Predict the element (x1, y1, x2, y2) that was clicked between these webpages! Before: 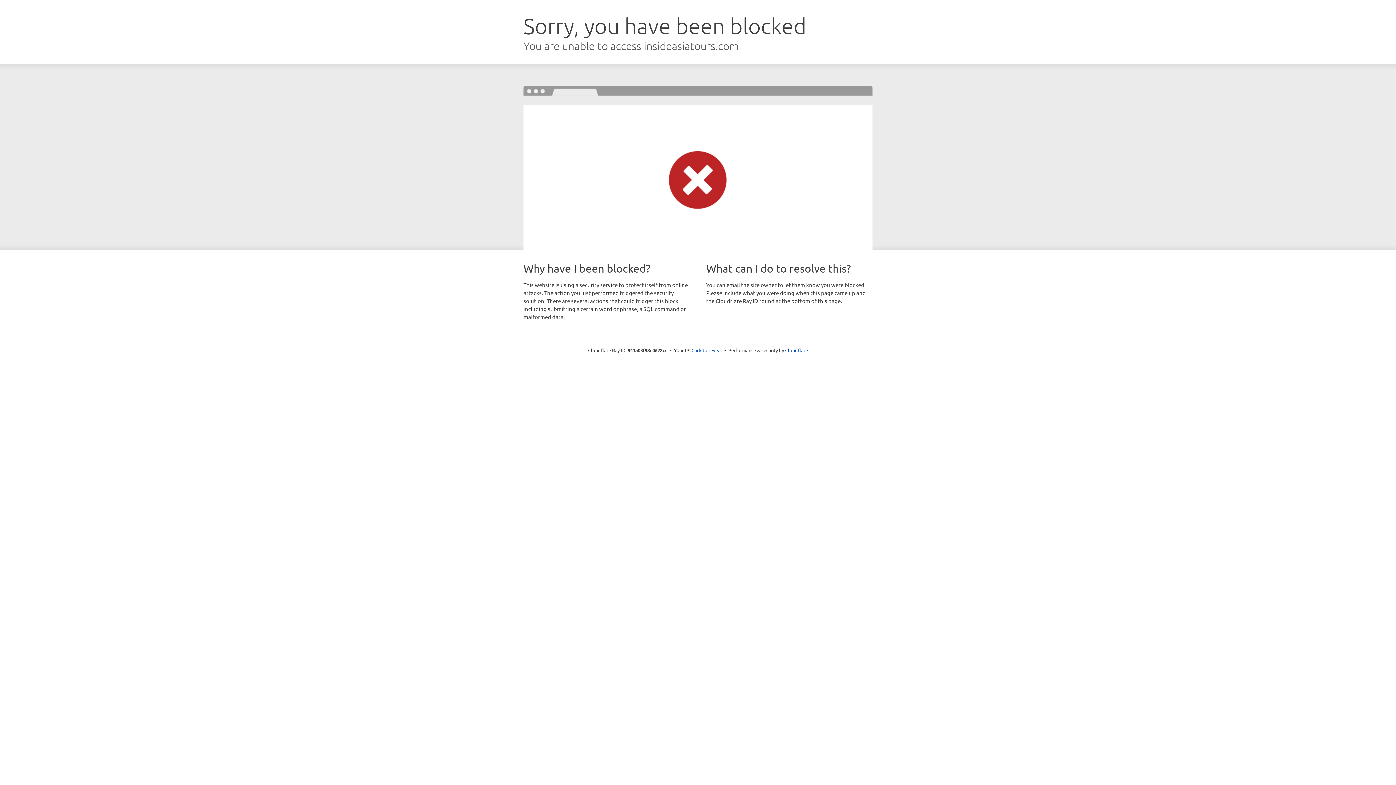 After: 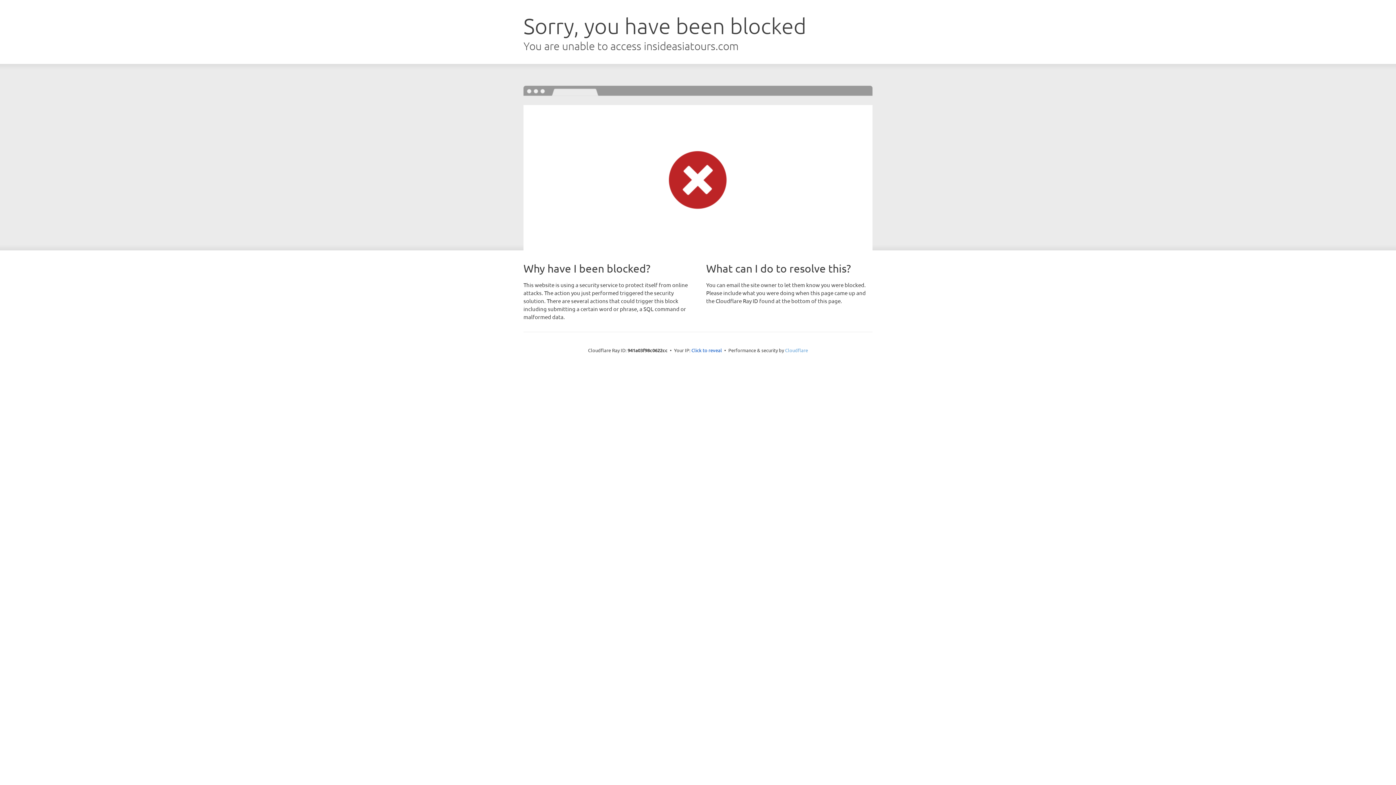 Action: label: Cloudflare bbox: (785, 347, 808, 353)